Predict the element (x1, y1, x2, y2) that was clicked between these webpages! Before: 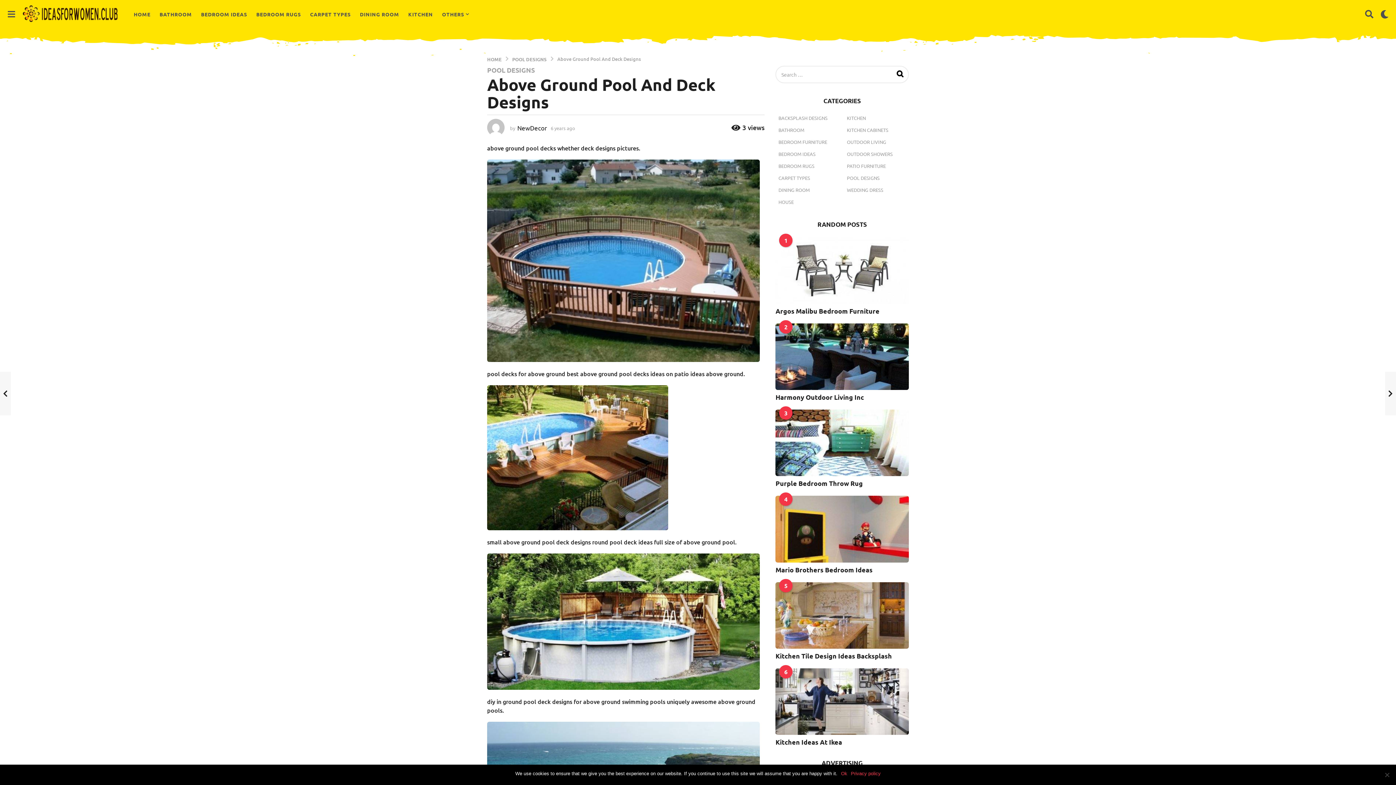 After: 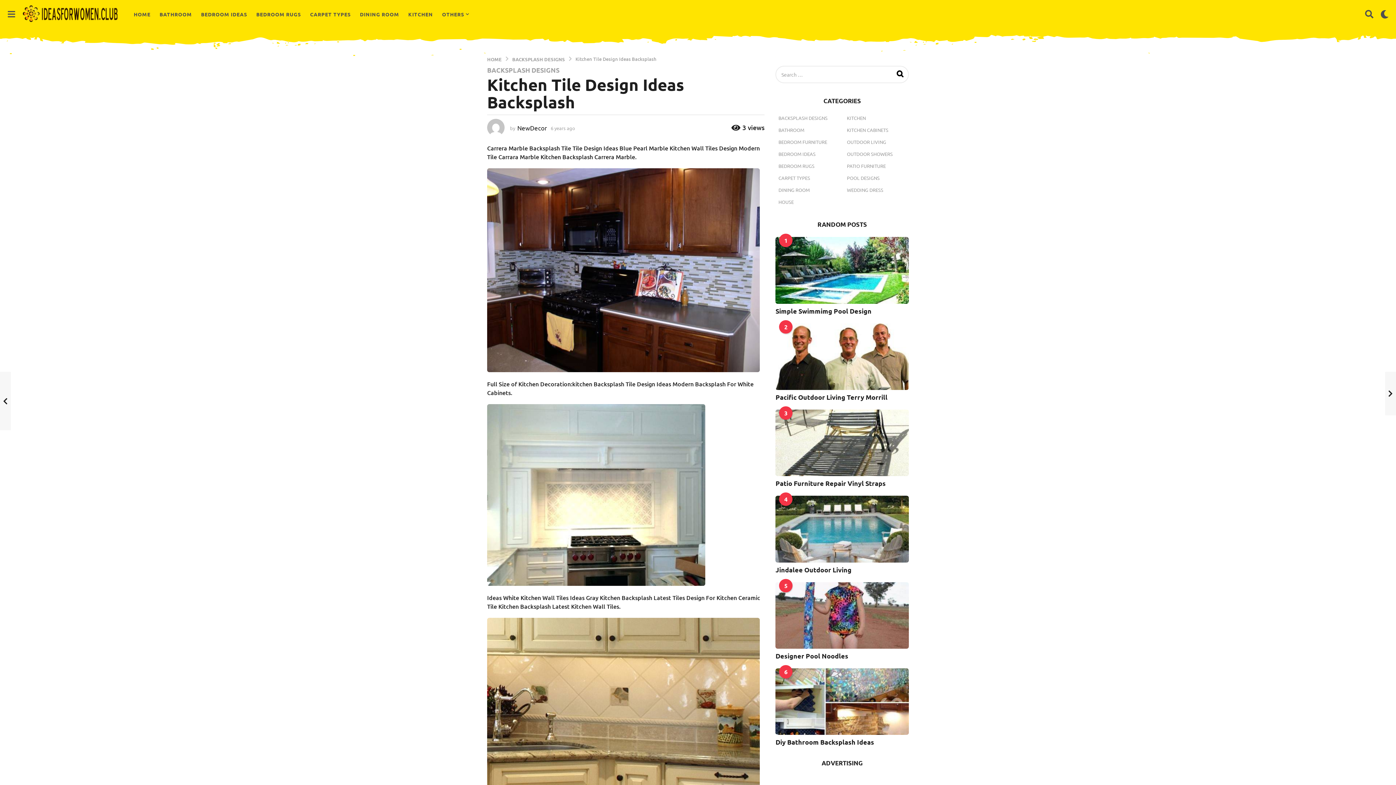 Action: bbox: (775, 582, 909, 649)